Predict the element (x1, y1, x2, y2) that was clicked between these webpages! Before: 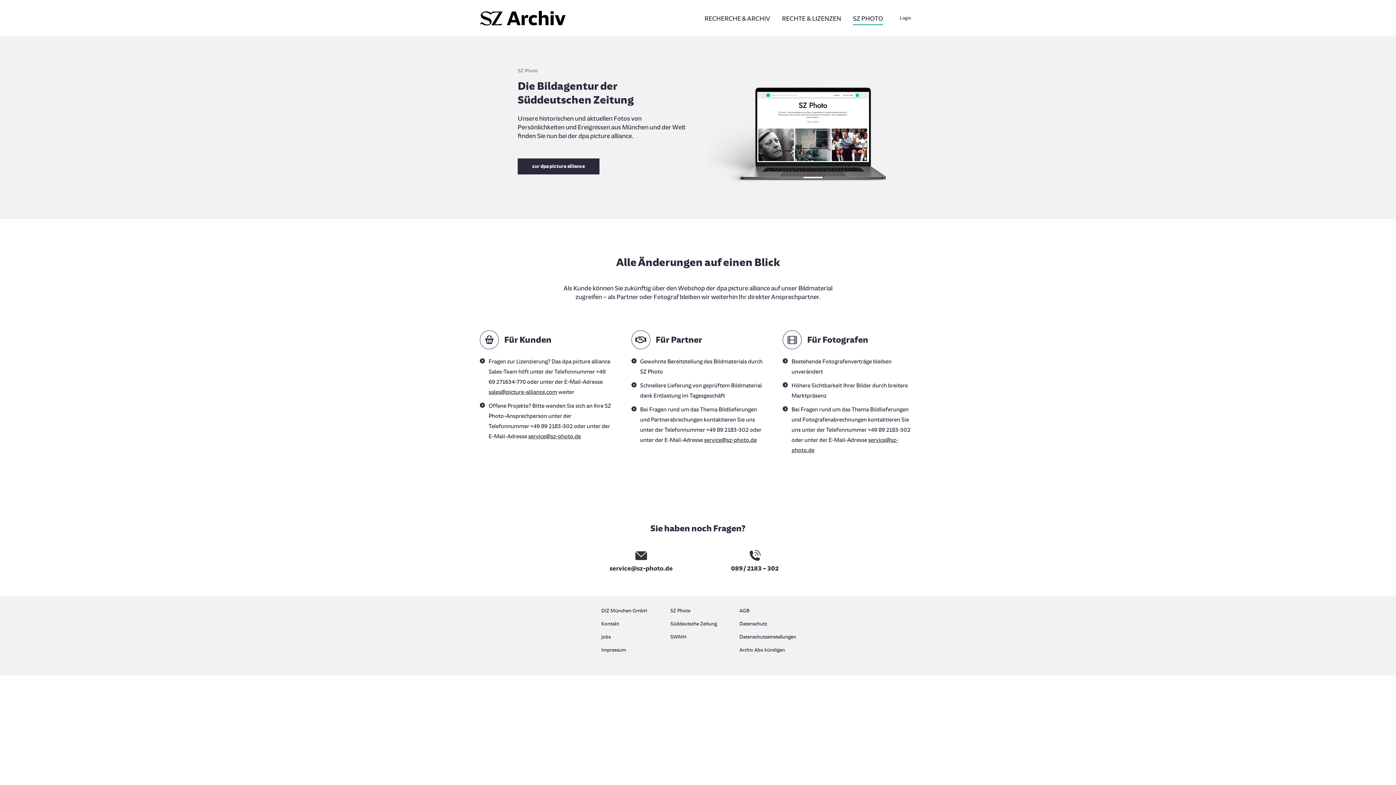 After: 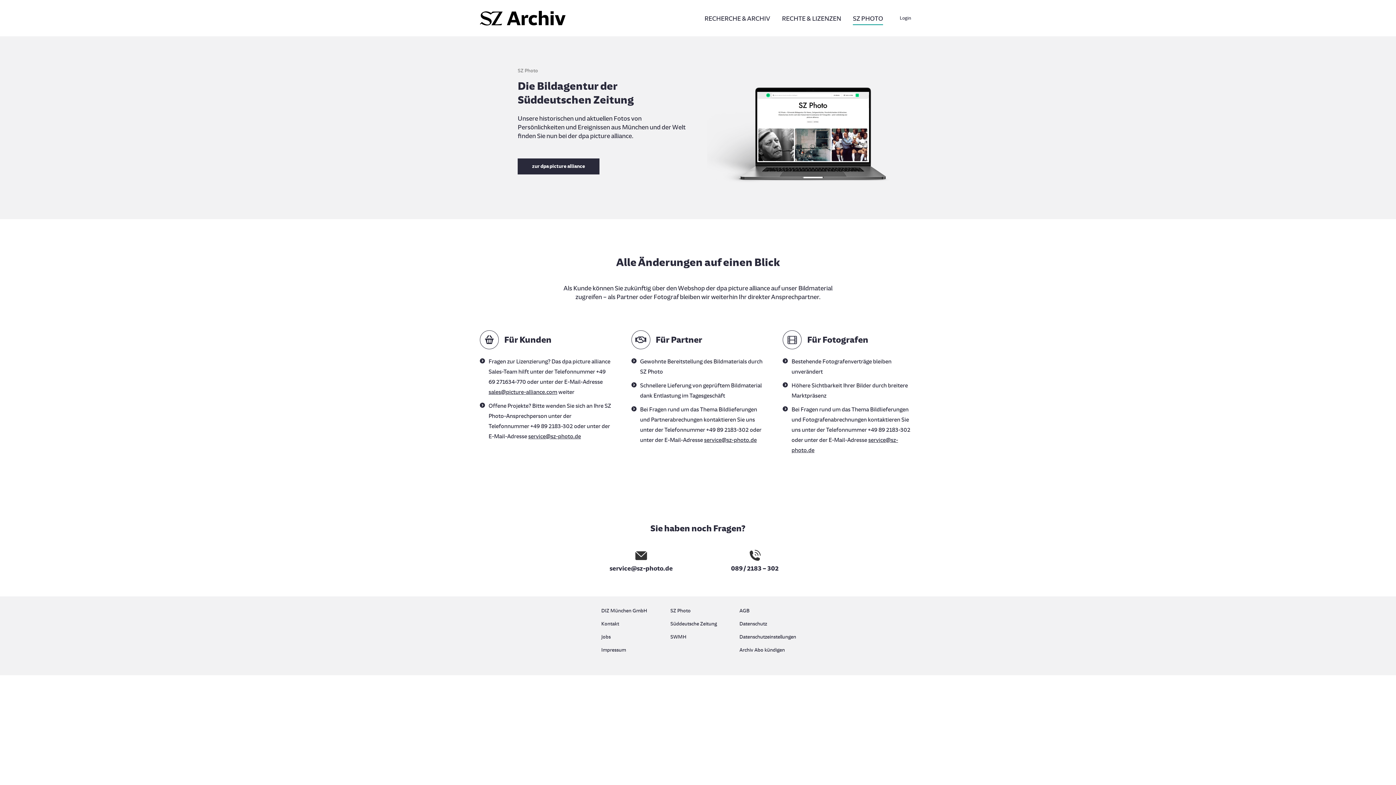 Action: label: SZ PHOTO bbox: (848, 12, 887, 24)